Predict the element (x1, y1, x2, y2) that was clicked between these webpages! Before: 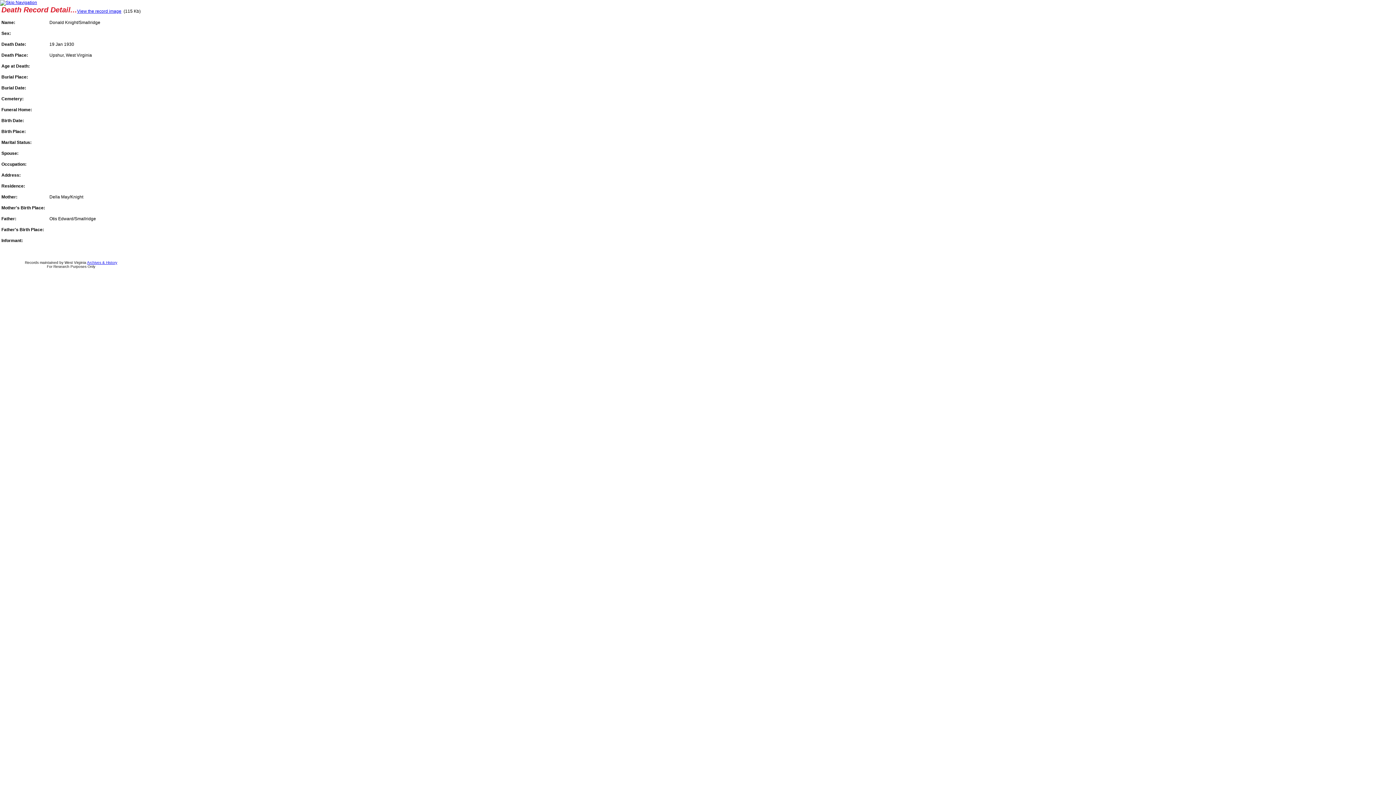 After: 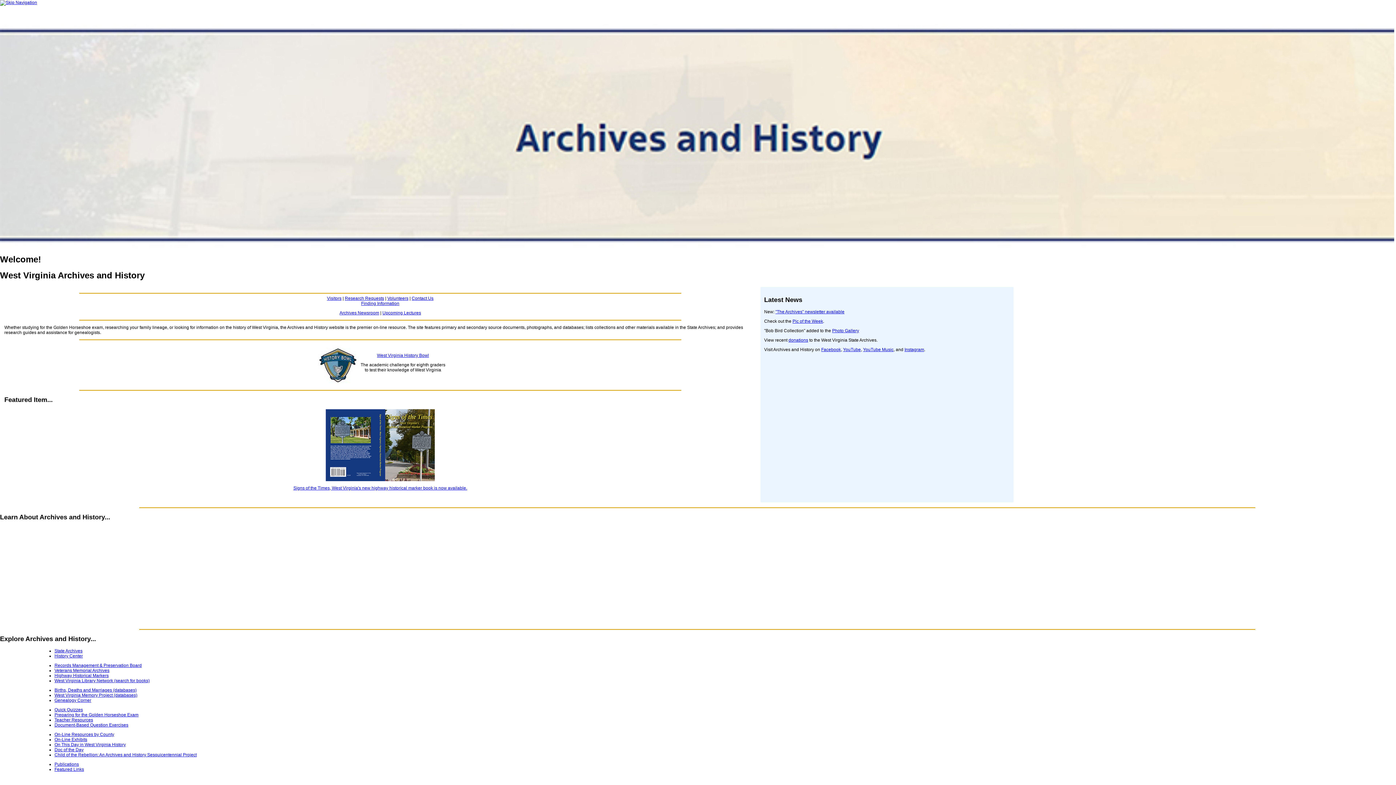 Action: bbox: (87, 260, 117, 264) label: Archives & History